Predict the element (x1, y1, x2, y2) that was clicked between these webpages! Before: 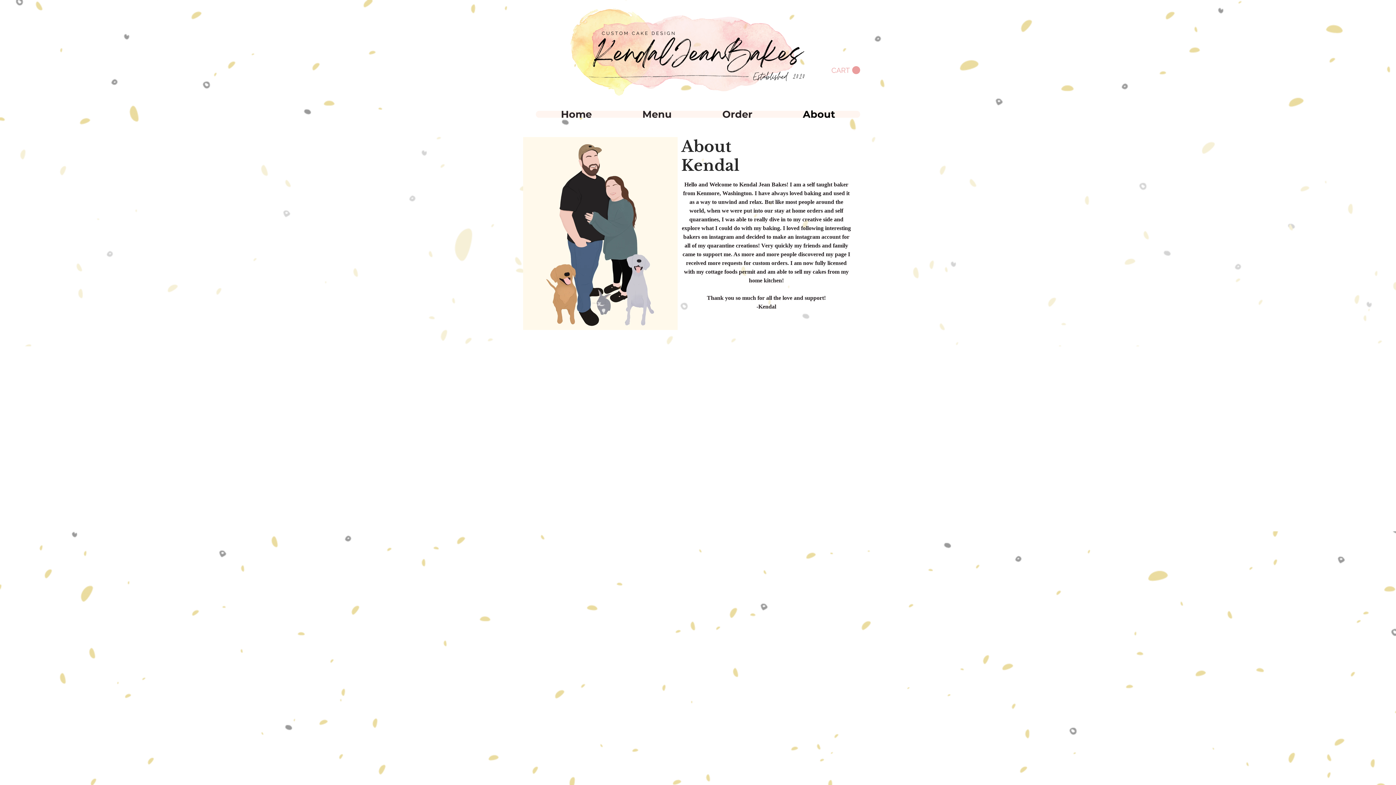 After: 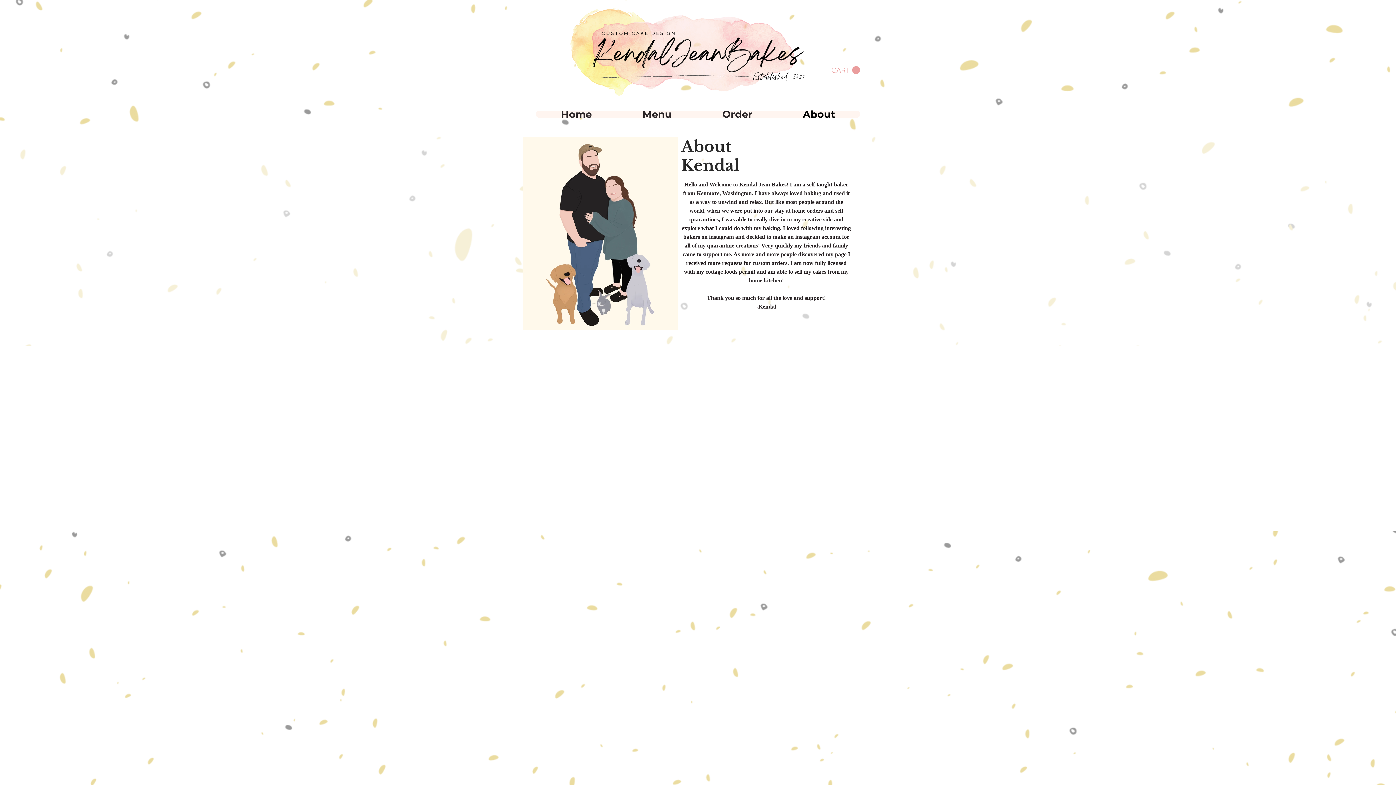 Action: bbox: (831, 66, 860, 74) label: CART